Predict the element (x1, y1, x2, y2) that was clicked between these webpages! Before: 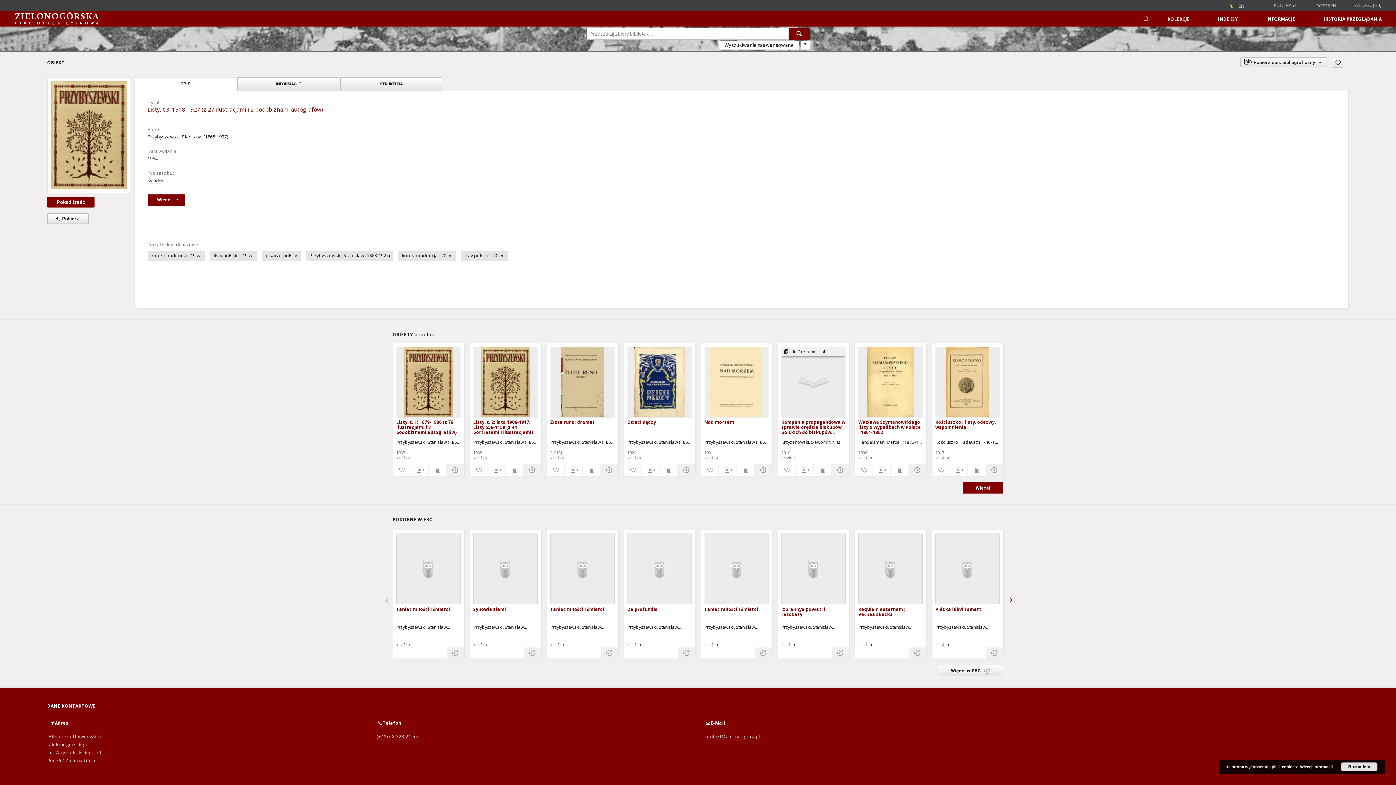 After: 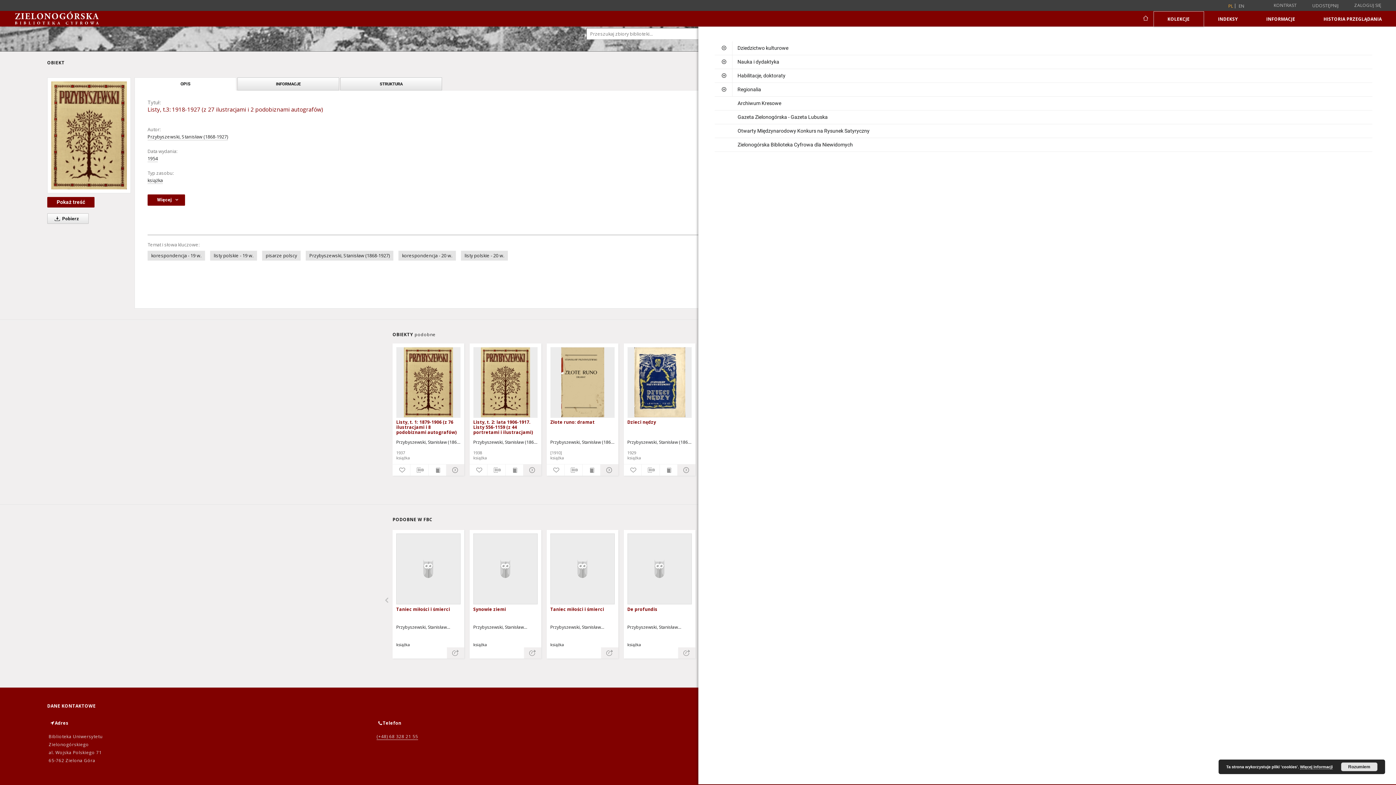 Action: bbox: (1153, 11, 1204, 26) label: KOLEKCJE